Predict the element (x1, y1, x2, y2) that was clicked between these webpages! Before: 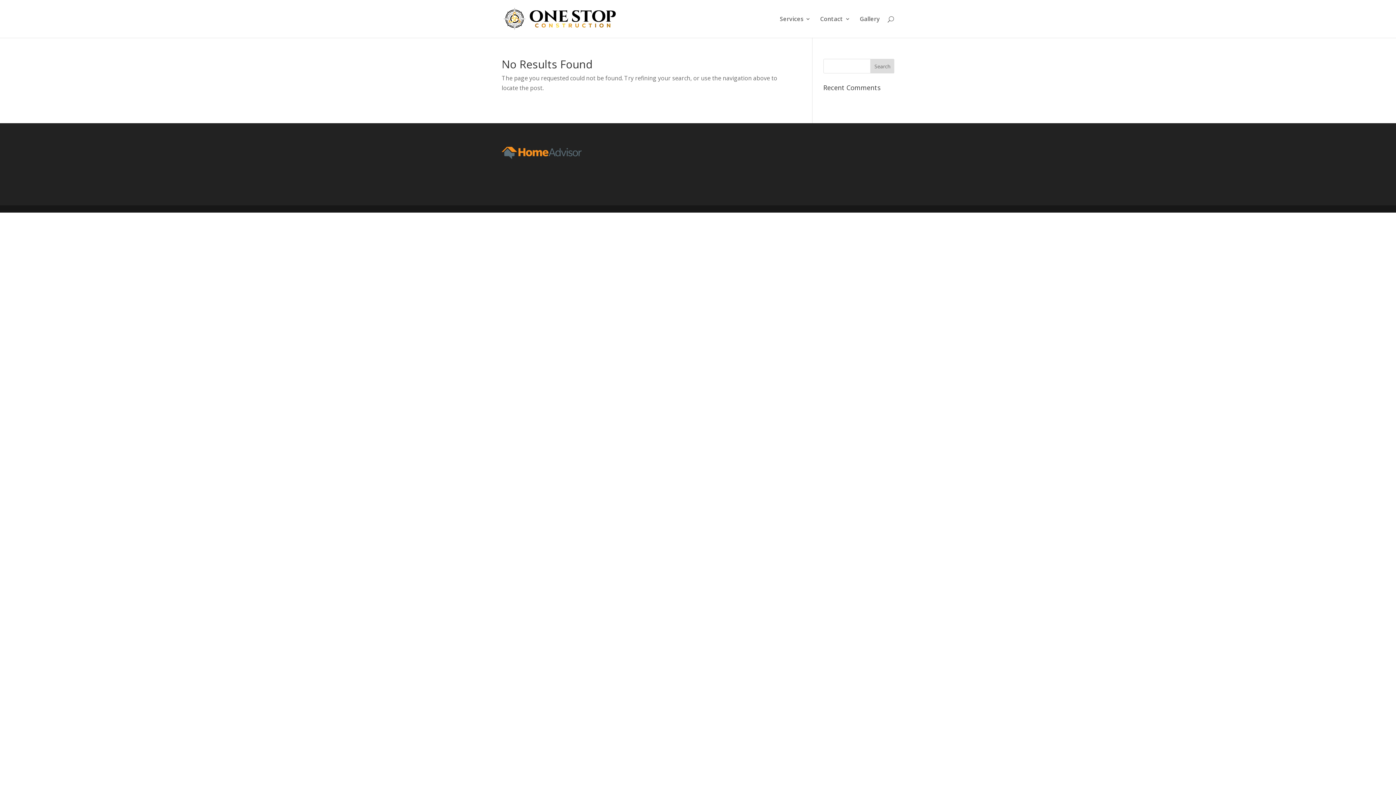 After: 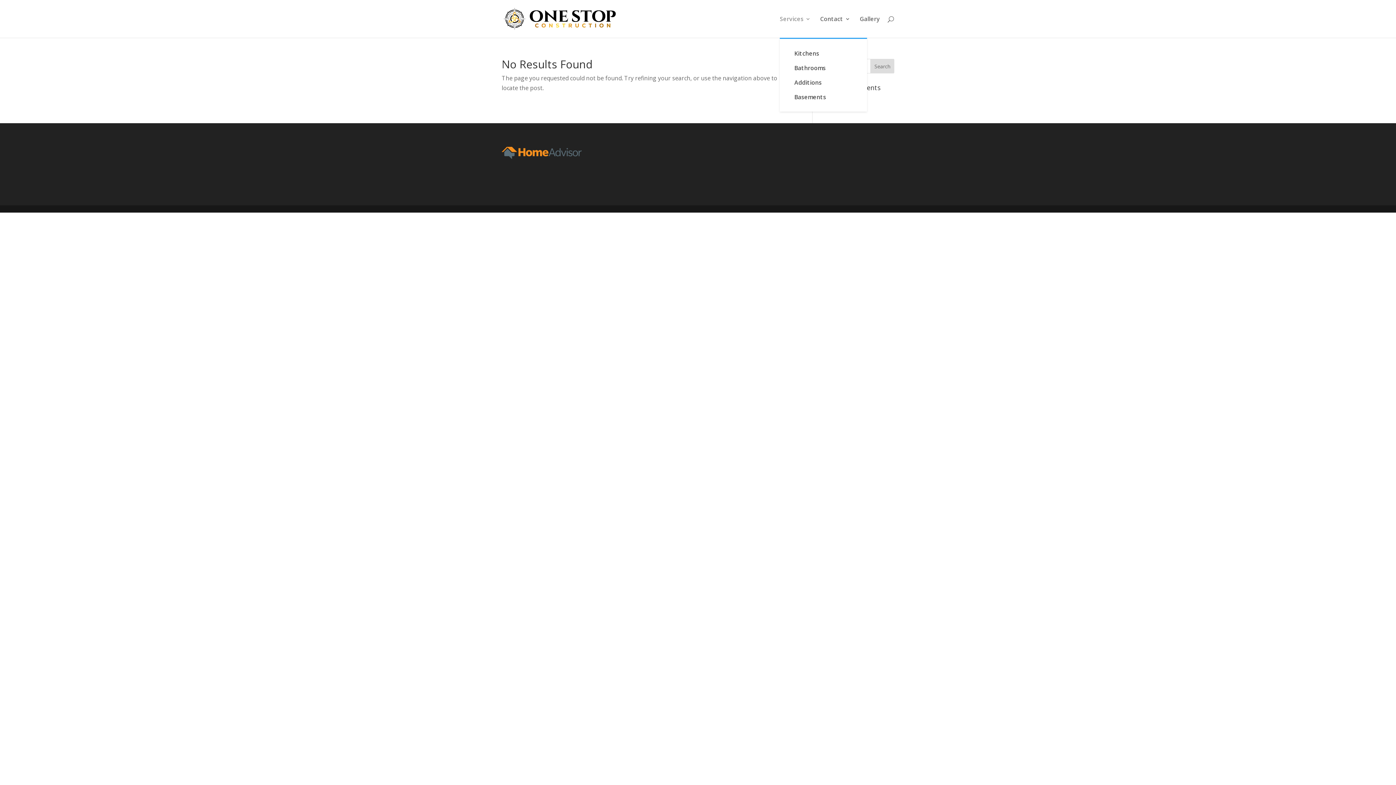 Action: label: Services bbox: (780, 16, 810, 37)